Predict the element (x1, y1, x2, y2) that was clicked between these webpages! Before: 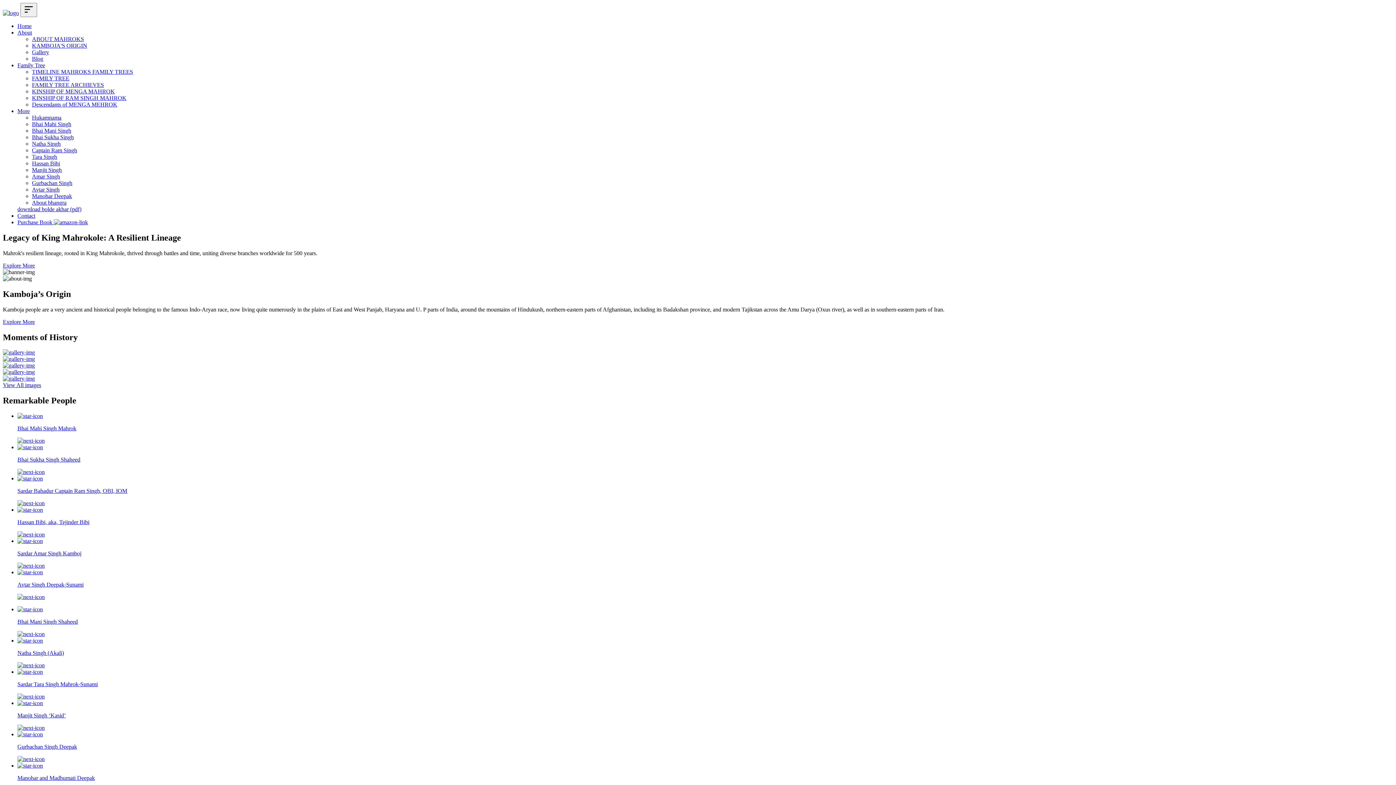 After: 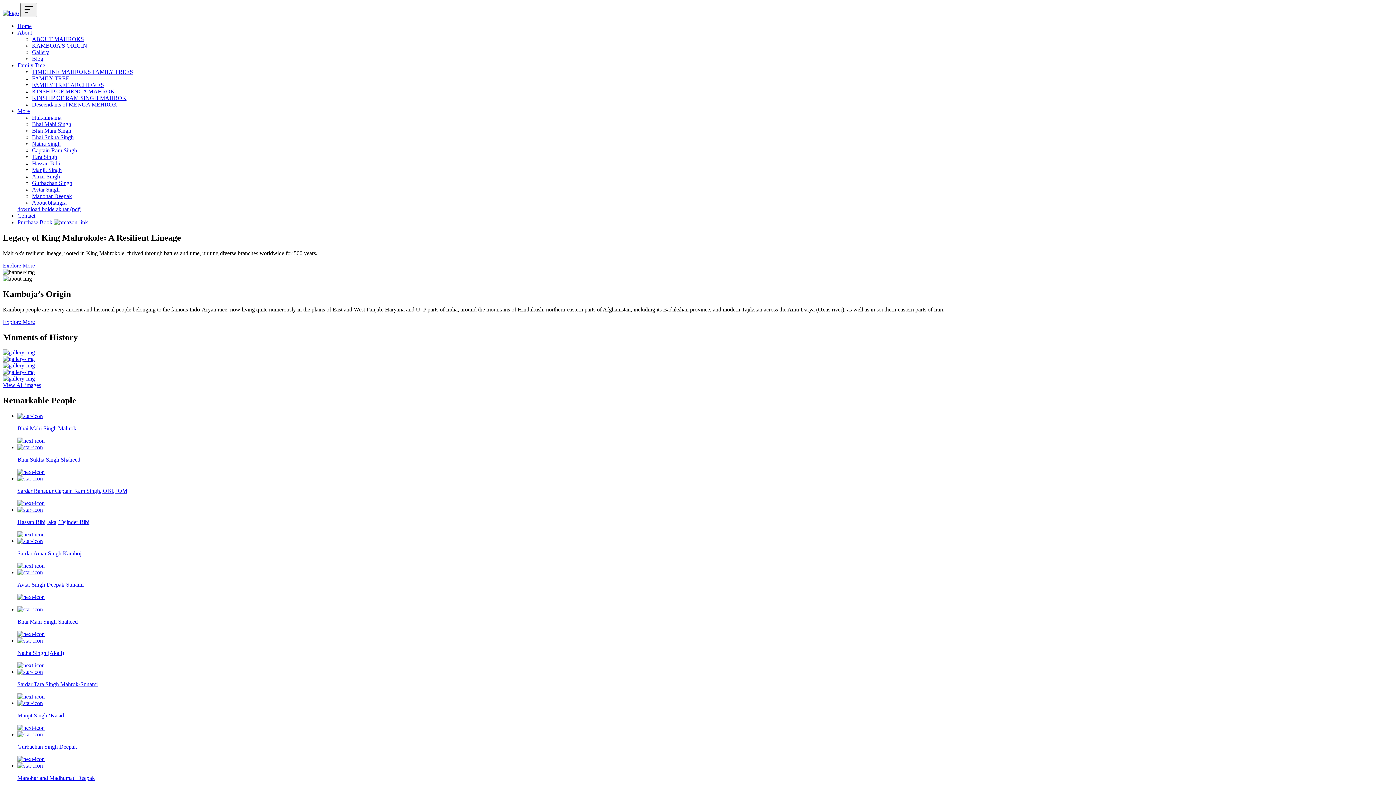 Action: label: KAMBOJA'S ORIGIN bbox: (32, 42, 87, 48)